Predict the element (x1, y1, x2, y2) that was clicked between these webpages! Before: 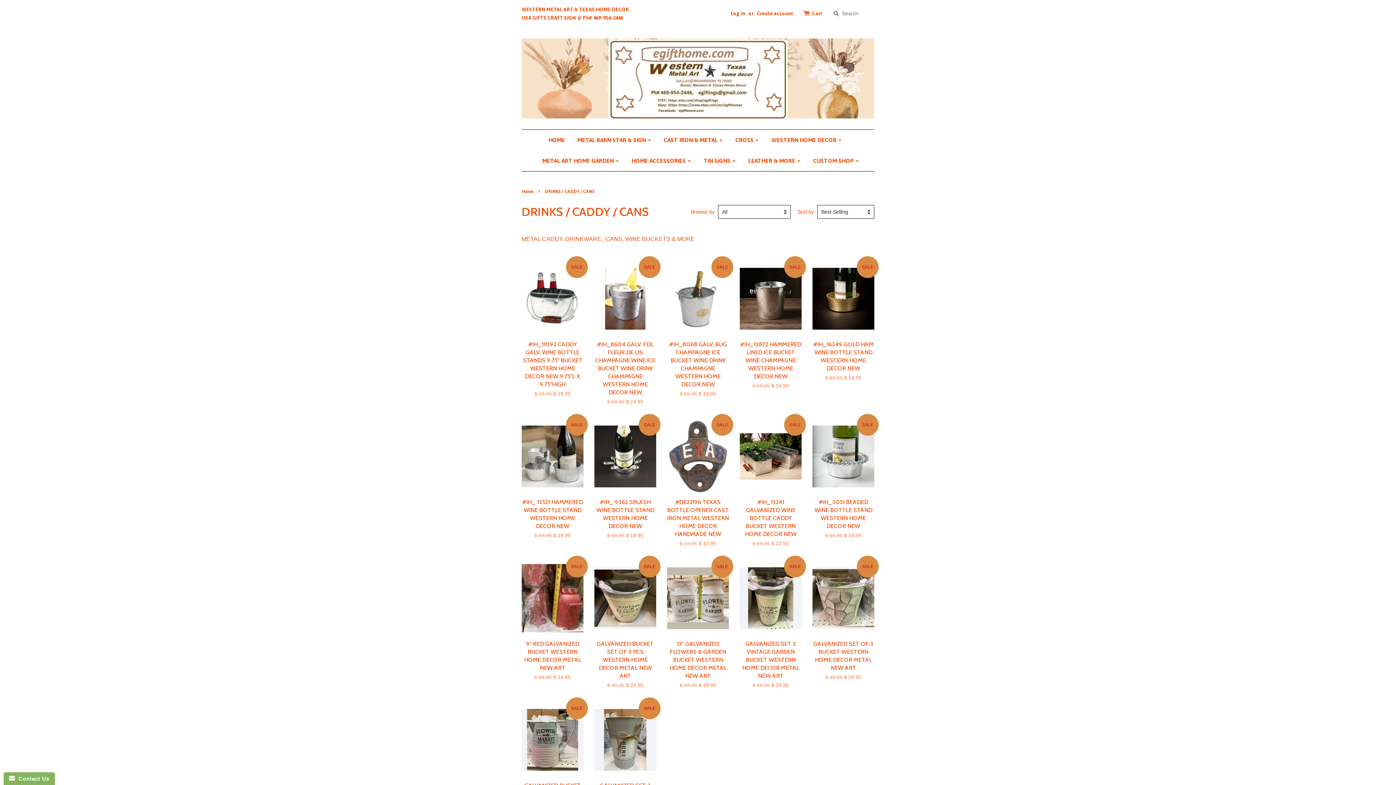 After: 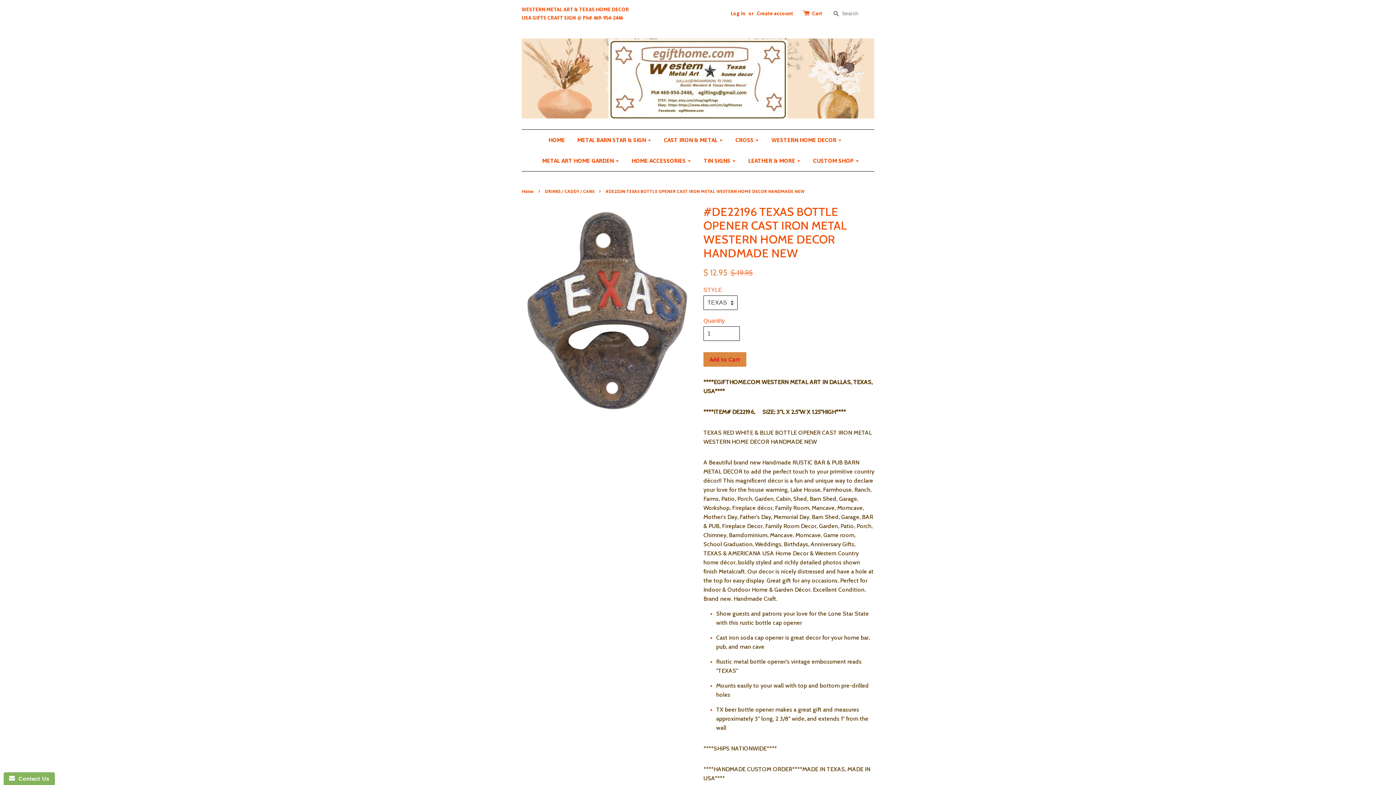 Action: bbox: (667, 418, 729, 560) label: SALE

#DE22196 TEXAS BOTTLE OPENER CAST IRON METAL WESTERN HOME DECOR HANDMADE NEW

$ 19.95 $ 12.95